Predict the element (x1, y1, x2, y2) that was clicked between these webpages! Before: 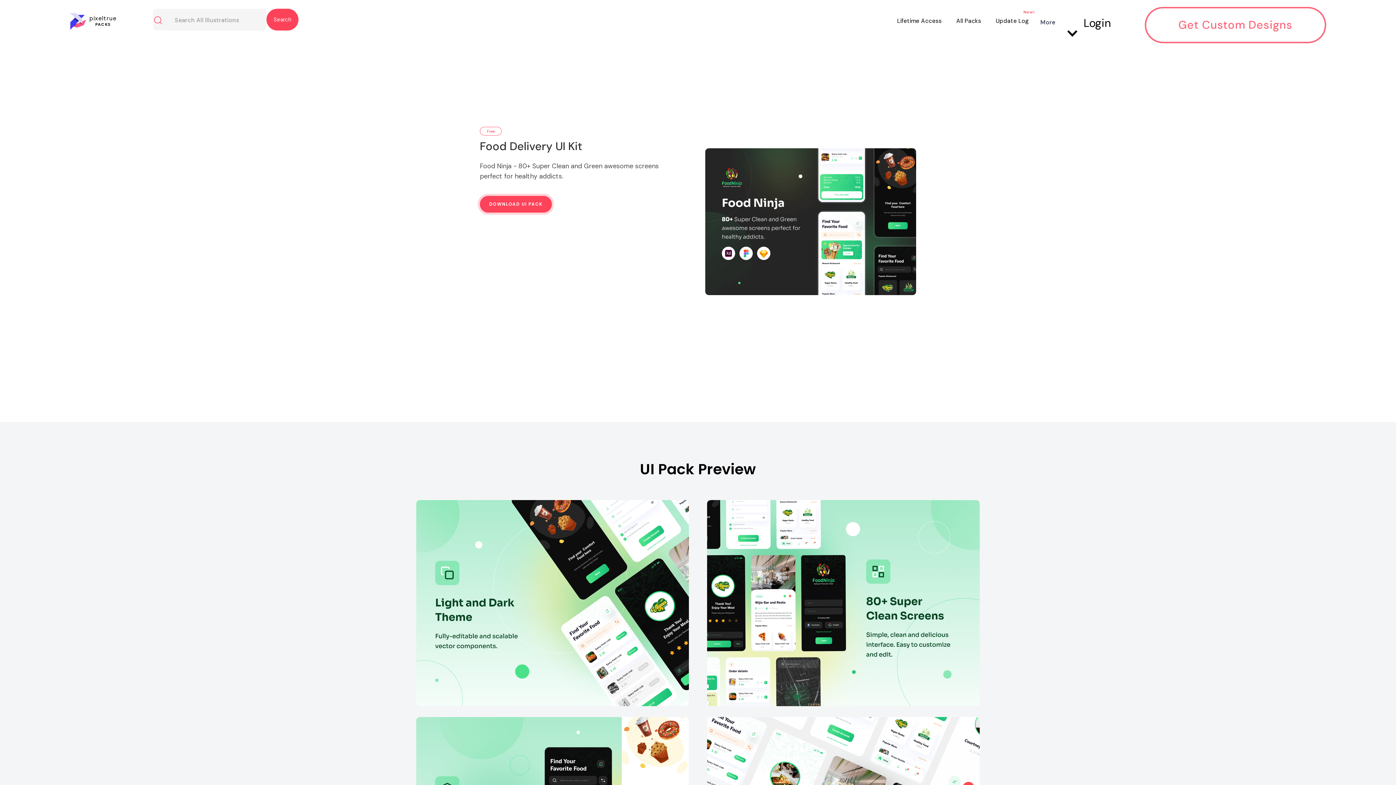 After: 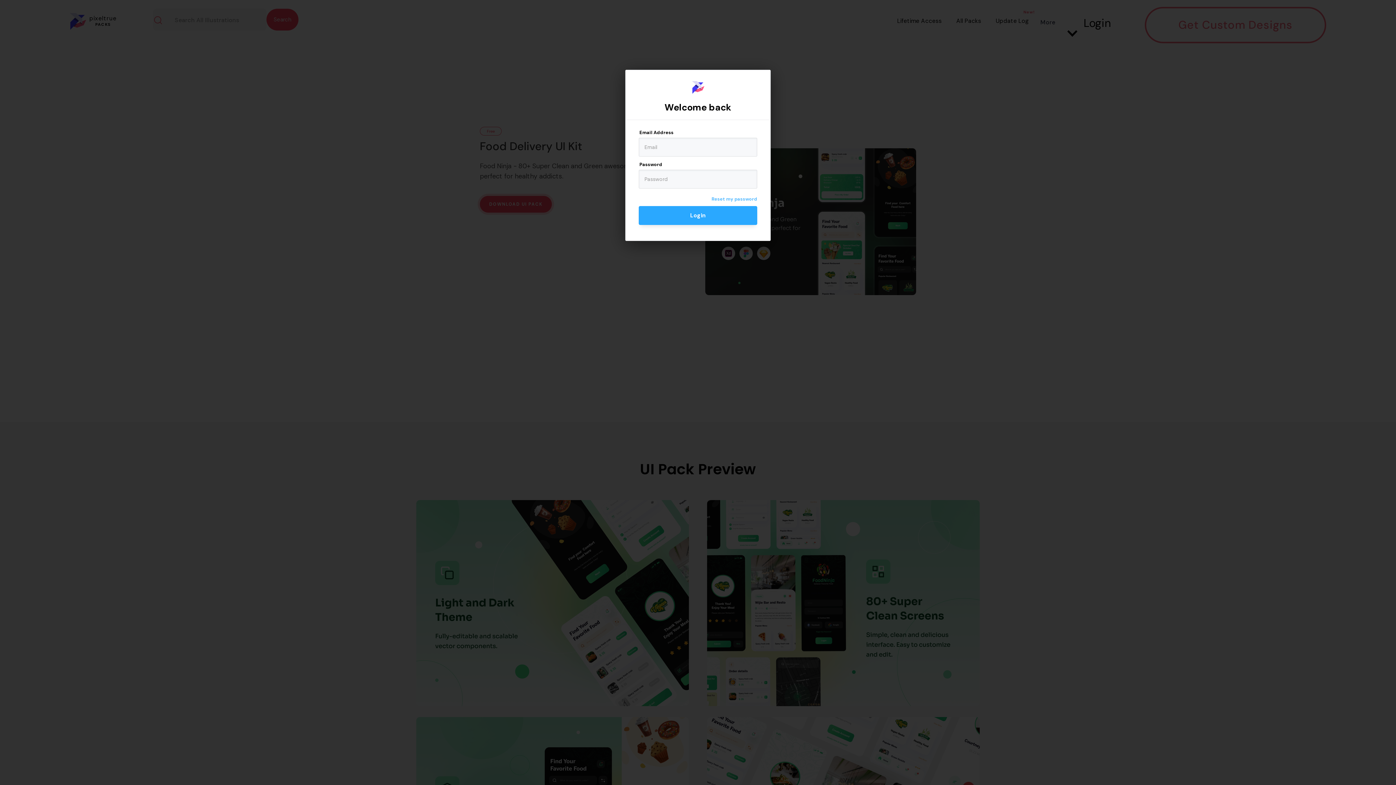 Action: label: Login bbox: (1083, 9, 1111, 41)